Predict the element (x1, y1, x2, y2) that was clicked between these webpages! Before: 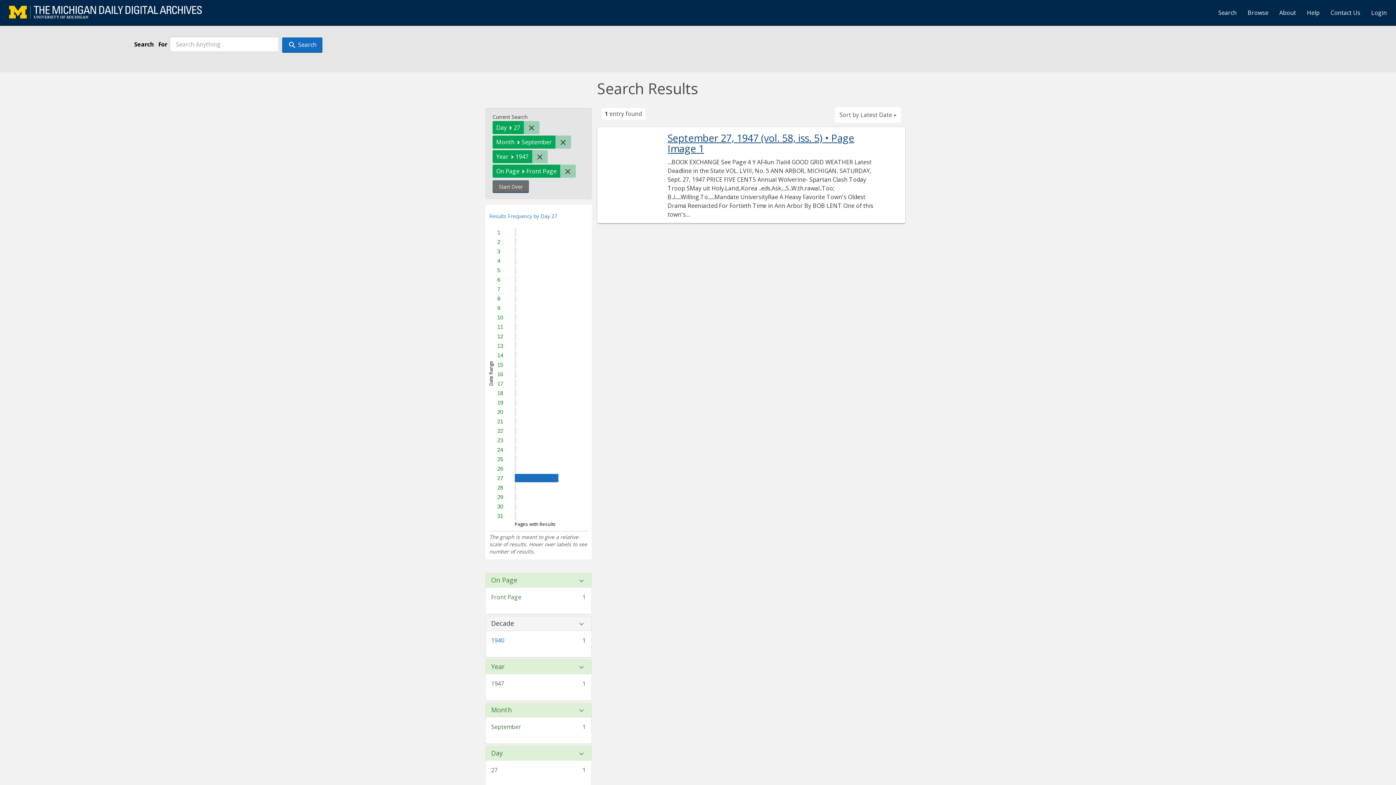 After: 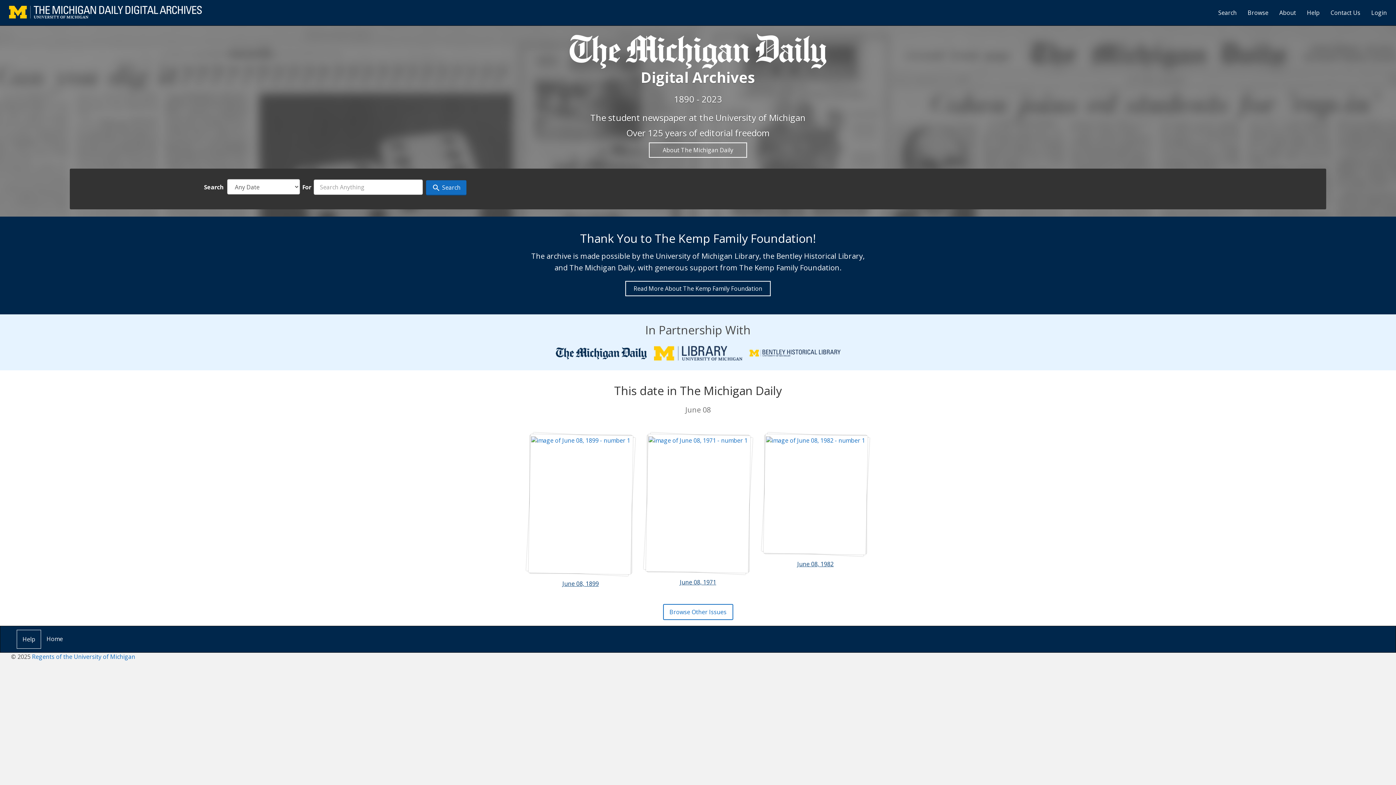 Action: bbox: (3, 3, 207, 21)